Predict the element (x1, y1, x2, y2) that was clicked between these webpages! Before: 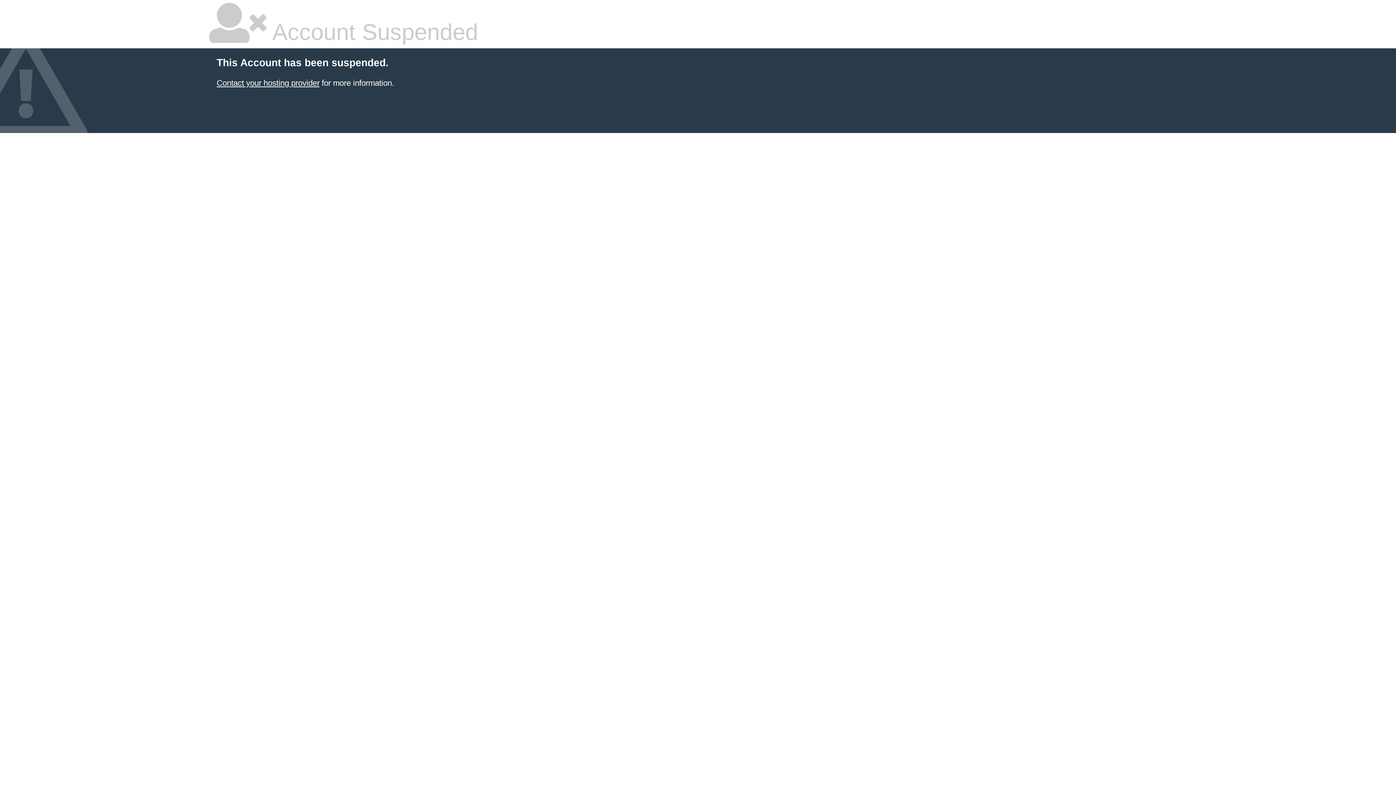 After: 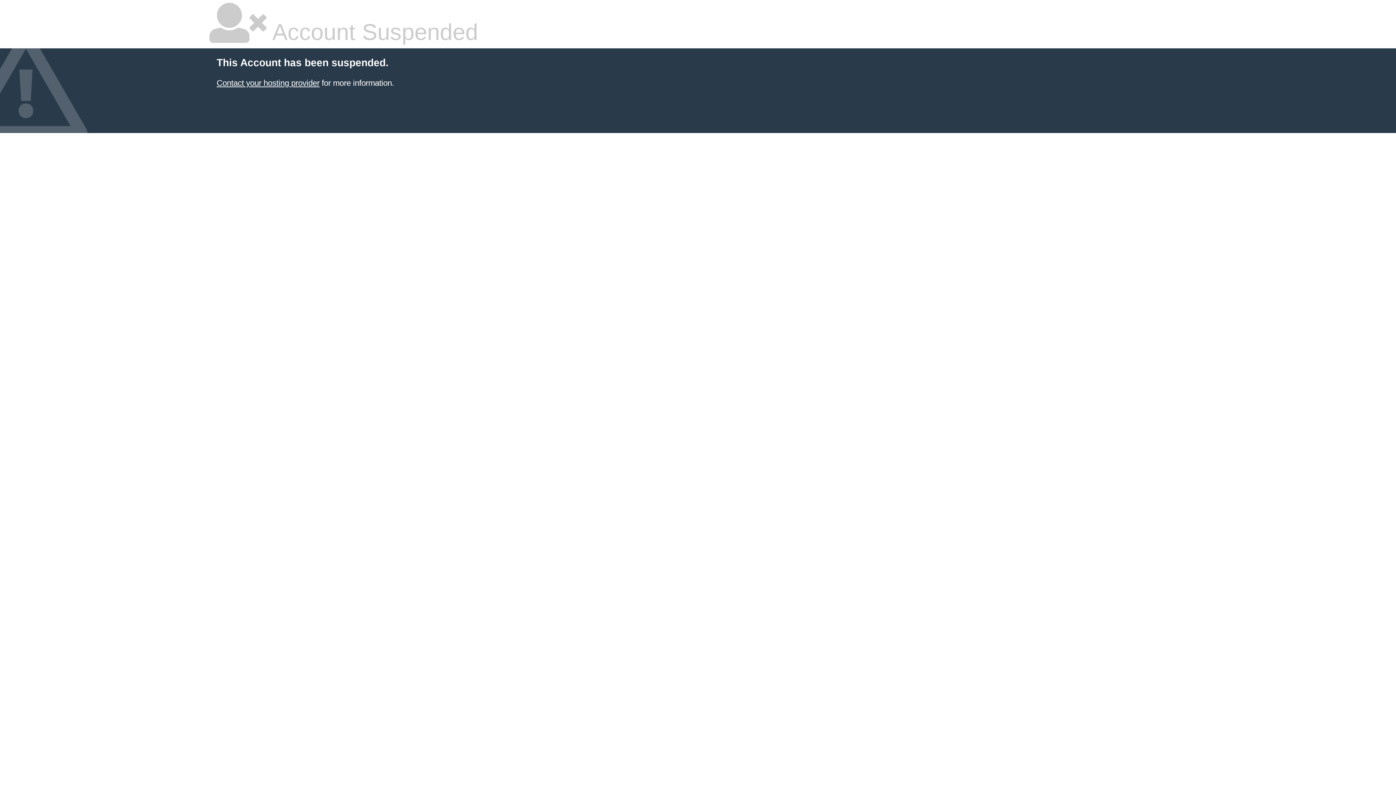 Action: label: Contact your hosting provider bbox: (216, 78, 319, 87)